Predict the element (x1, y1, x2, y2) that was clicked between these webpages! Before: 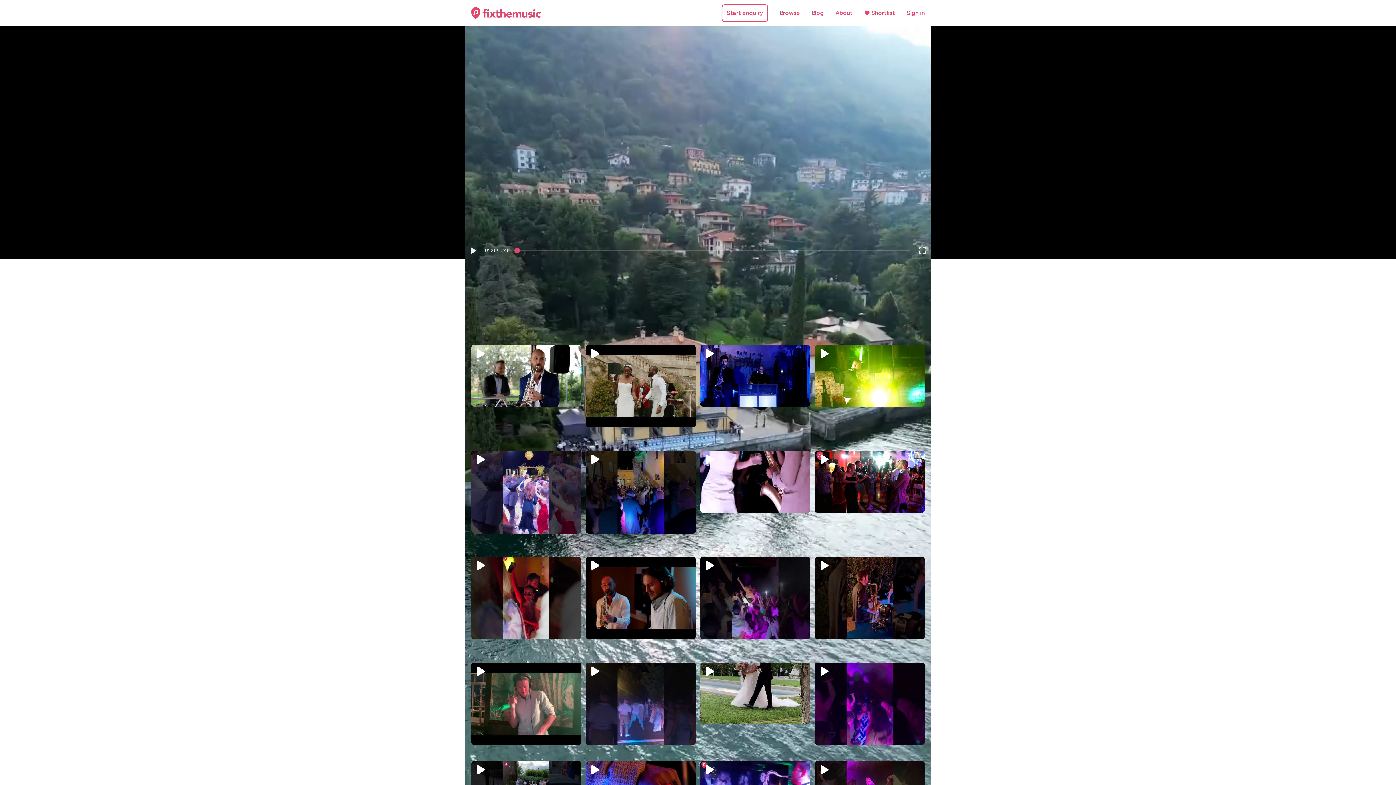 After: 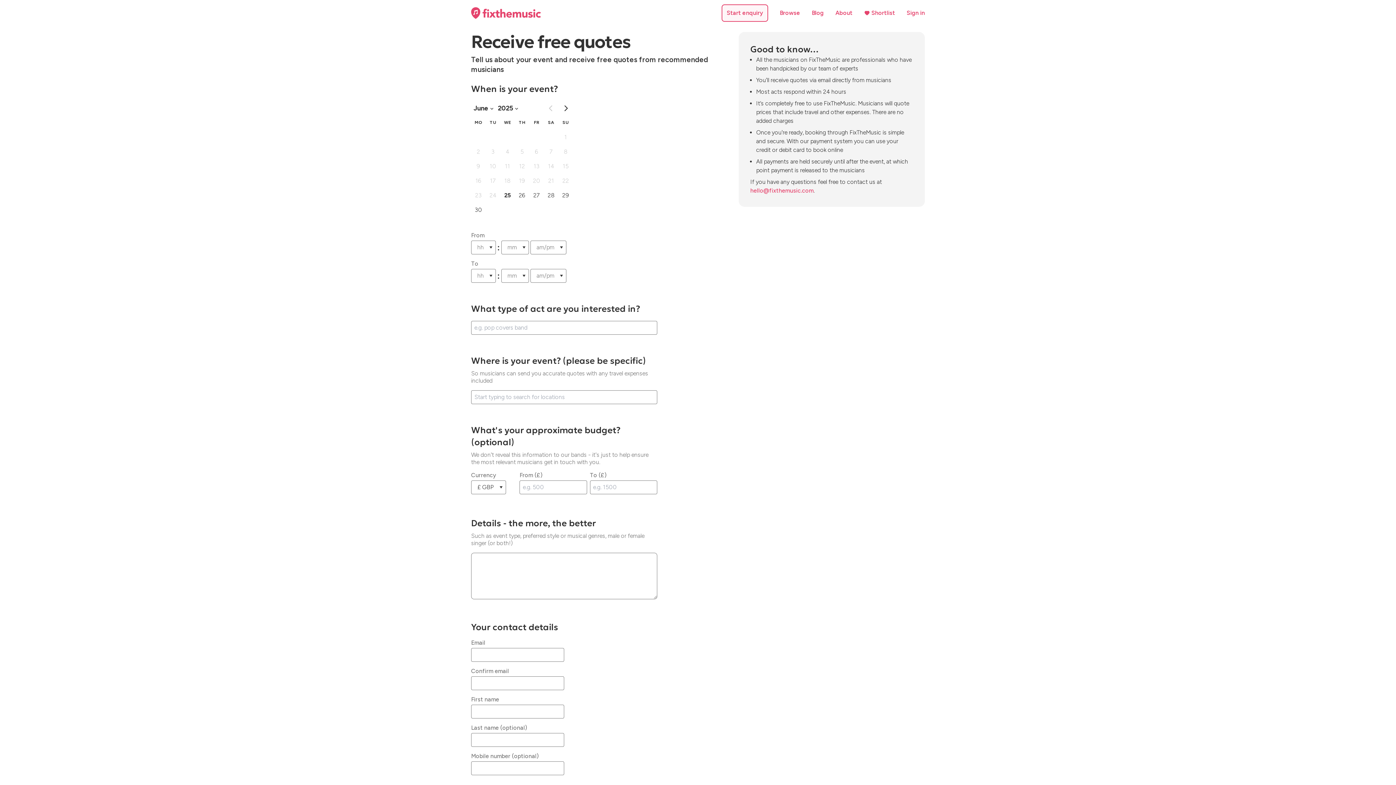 Action: label: Start enquiry bbox: (721, 4, 768, 21)